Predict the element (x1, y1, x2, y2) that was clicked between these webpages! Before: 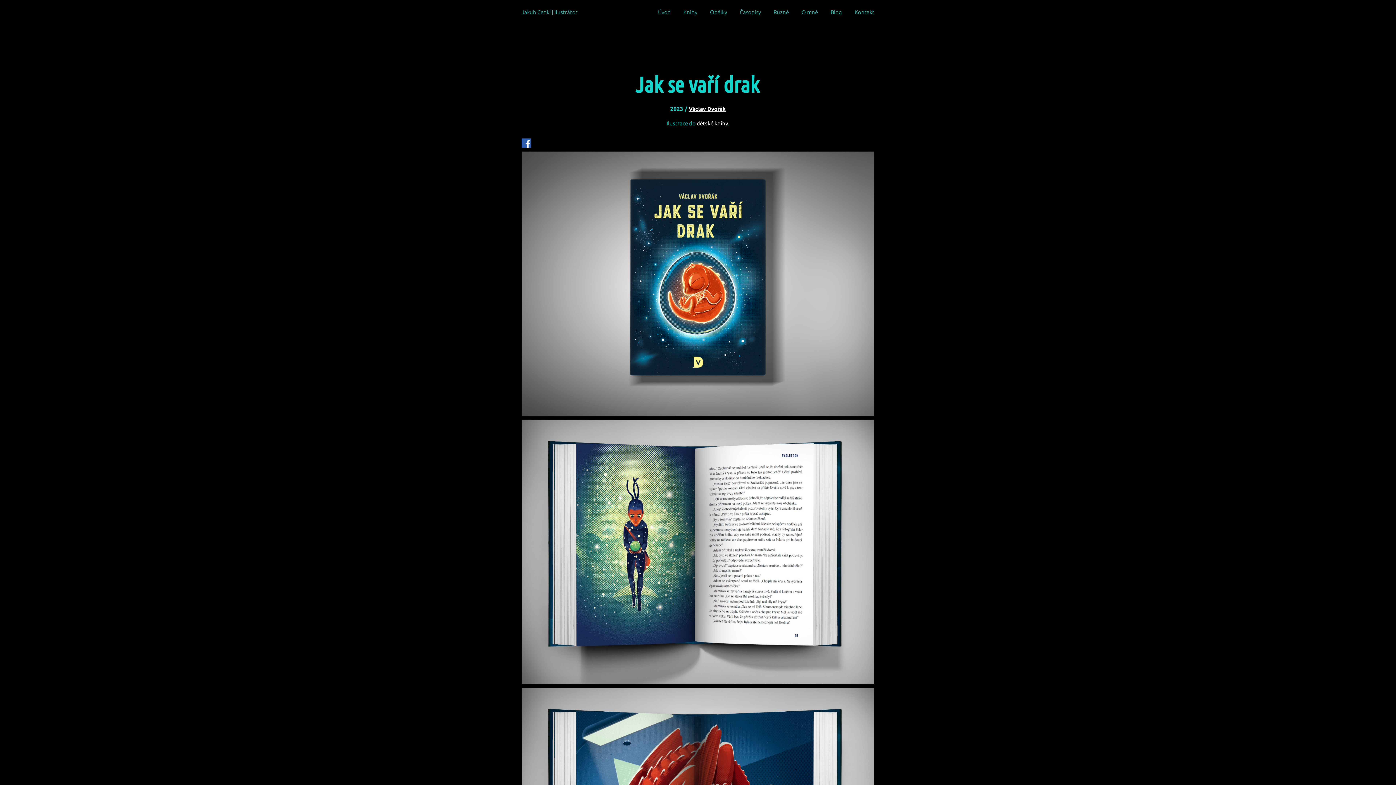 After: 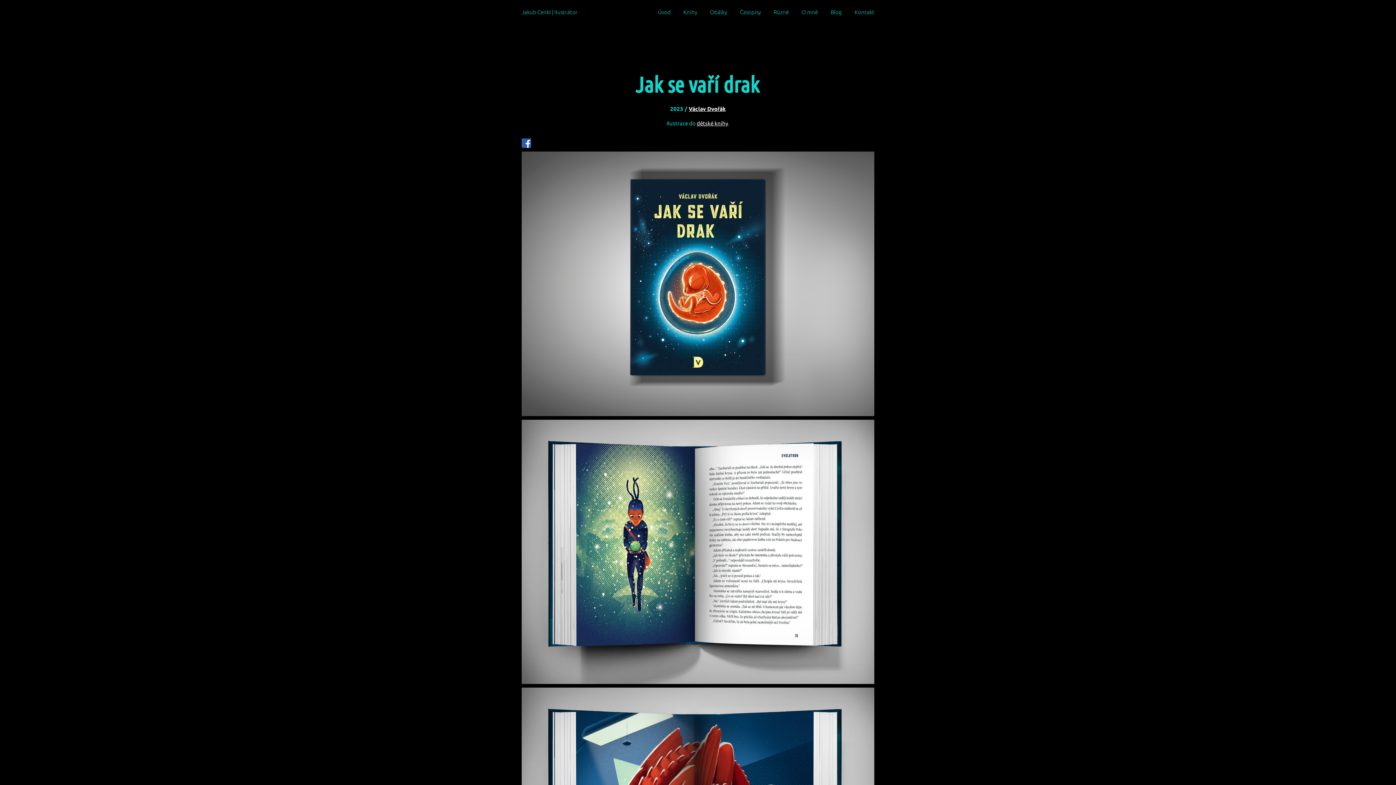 Action: bbox: (521, 138, 874, 148)